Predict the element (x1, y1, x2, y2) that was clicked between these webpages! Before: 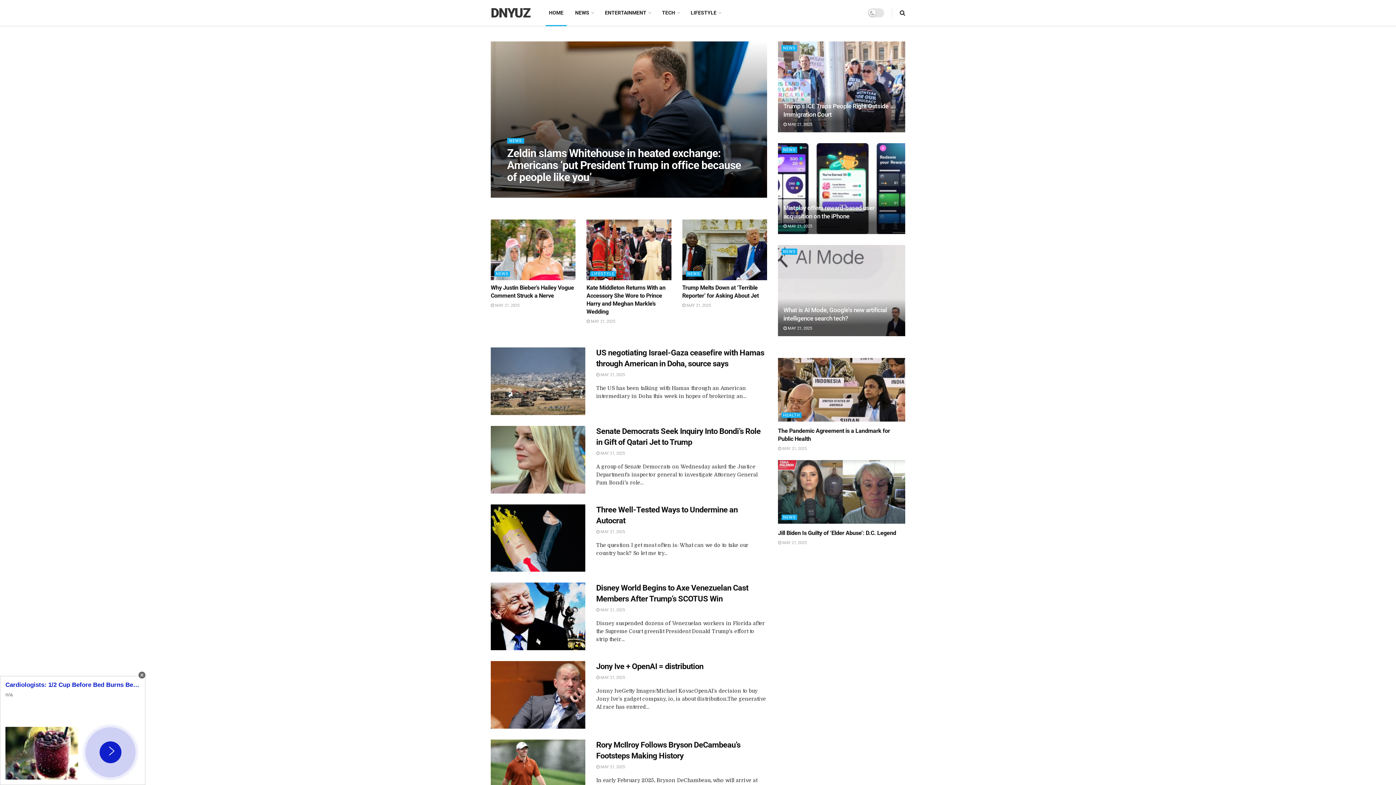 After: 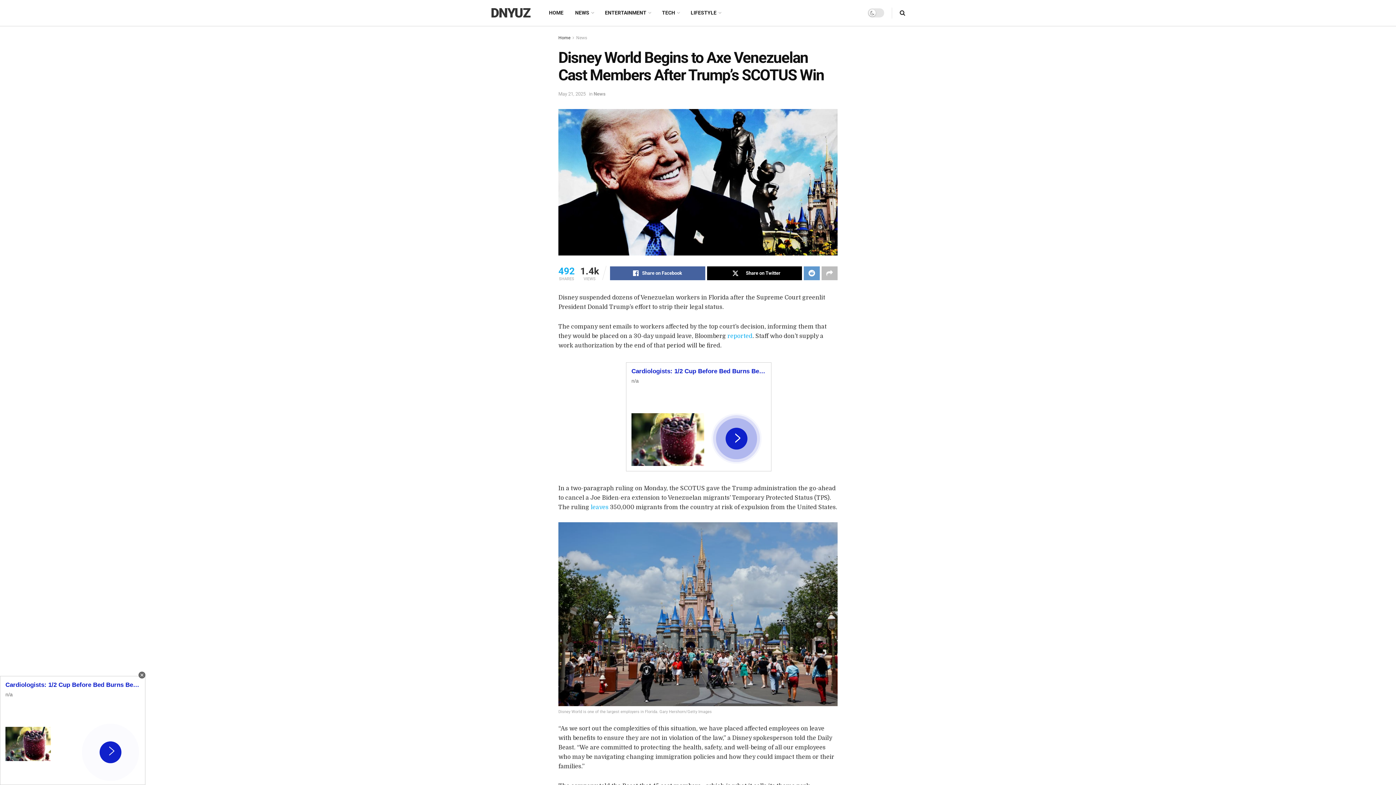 Action: label:  MAY 21, 2025 bbox: (596, 608, 625, 612)